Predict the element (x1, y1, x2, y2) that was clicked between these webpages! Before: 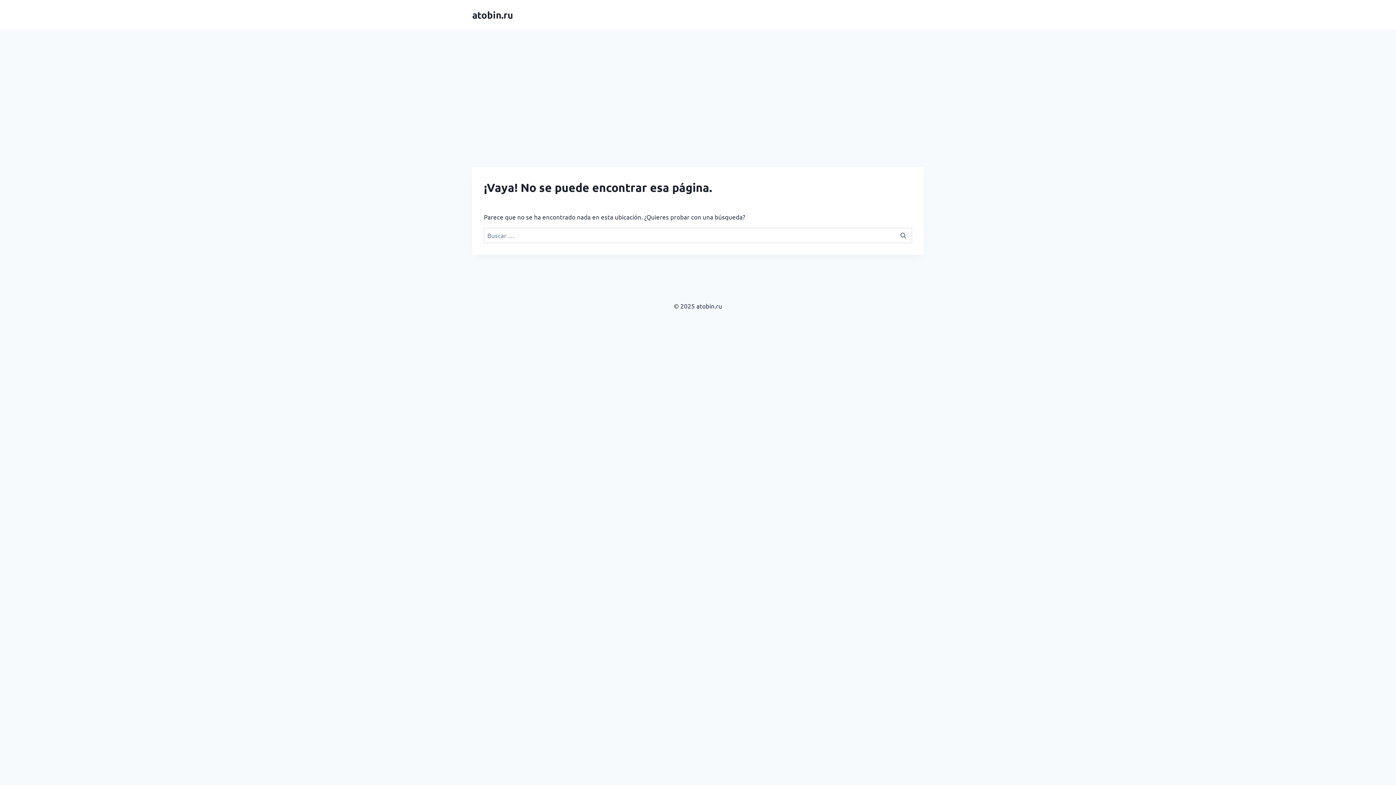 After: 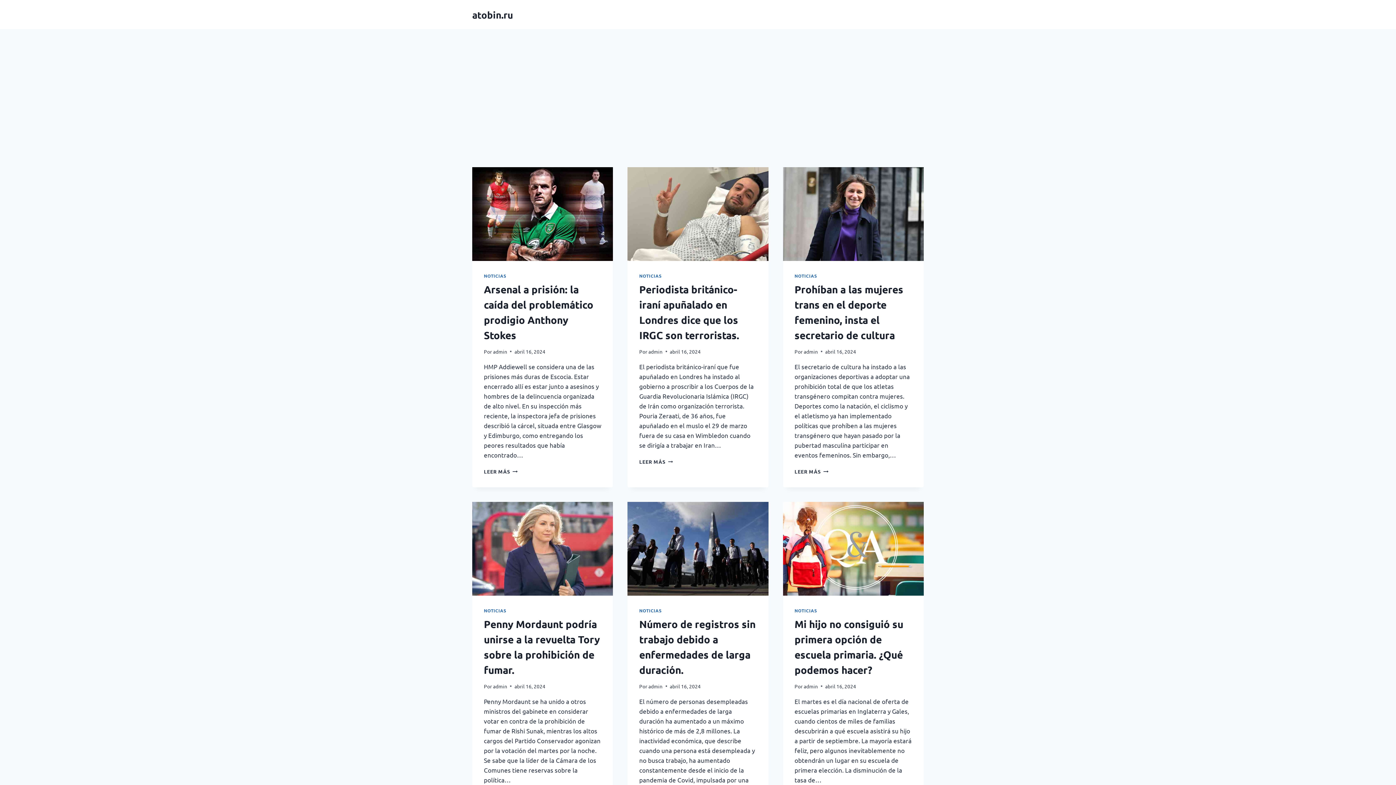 Action: bbox: (472, 8, 513, 20) label: atobin.ru